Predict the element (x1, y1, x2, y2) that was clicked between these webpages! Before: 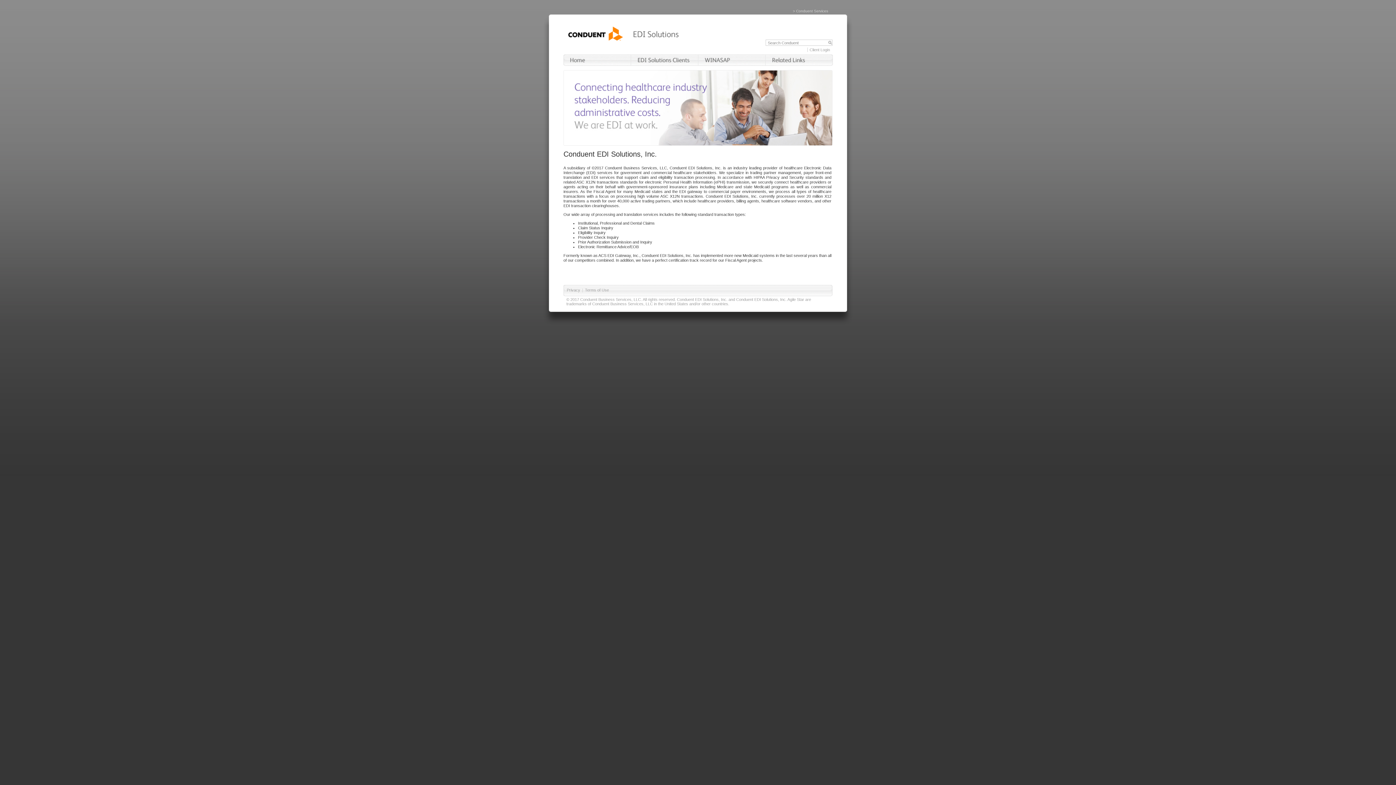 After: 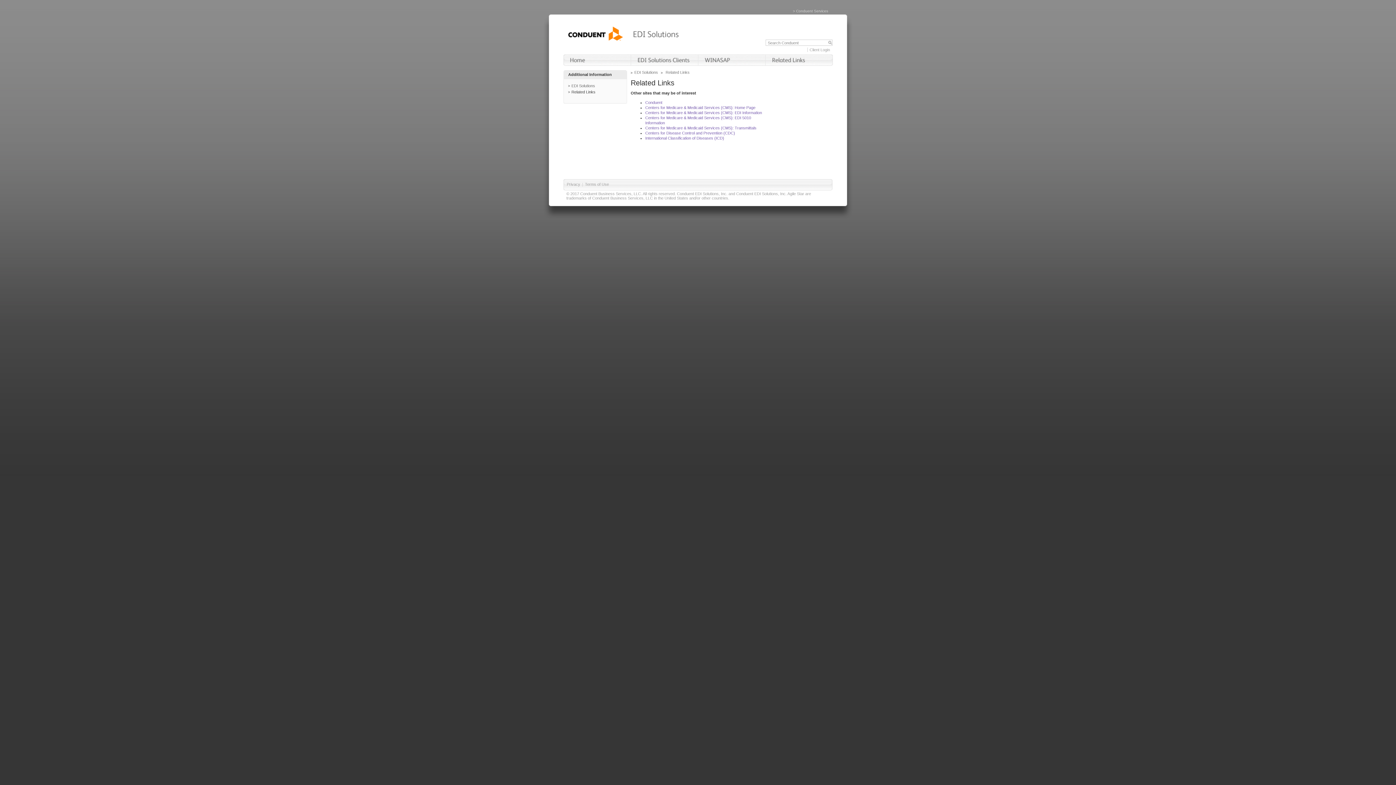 Action: bbox: (765, 62, 833, 66)